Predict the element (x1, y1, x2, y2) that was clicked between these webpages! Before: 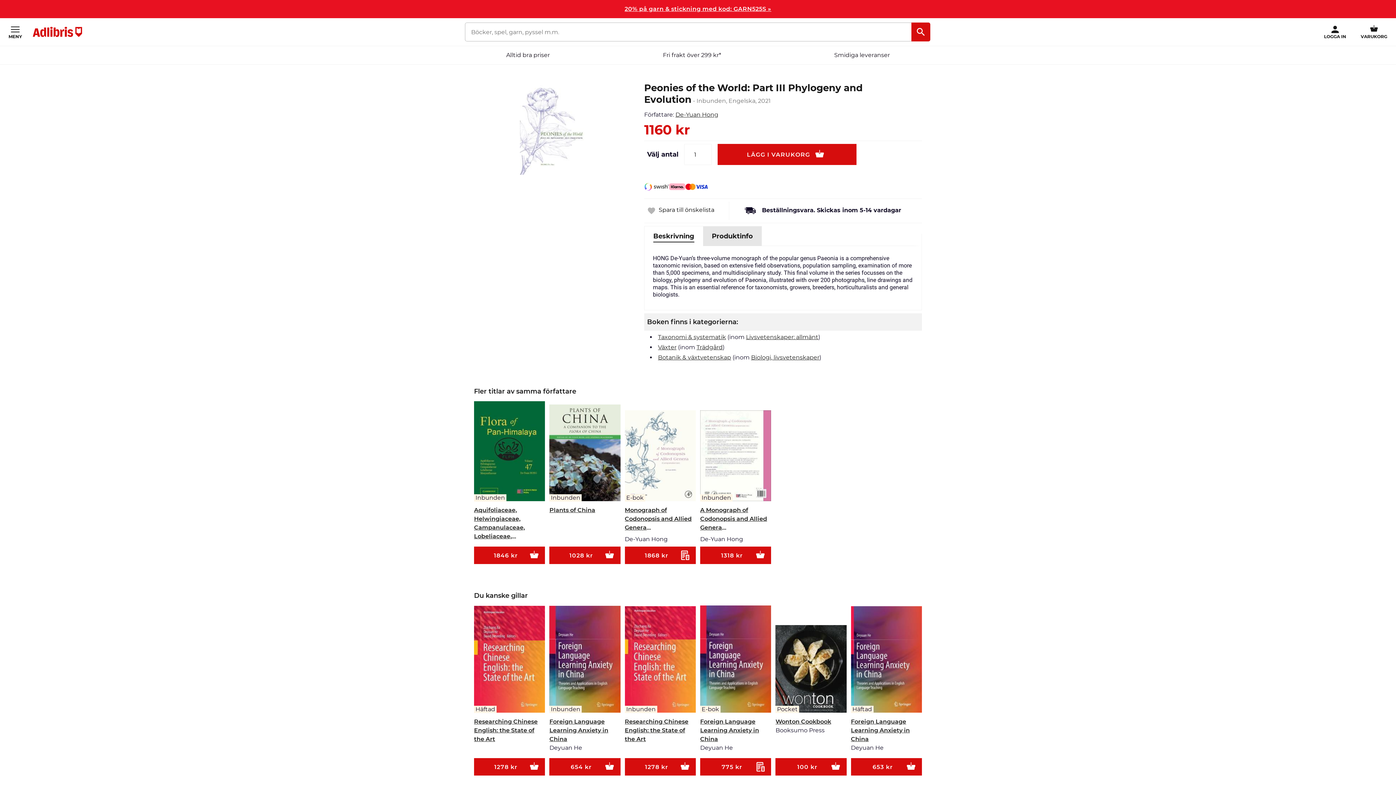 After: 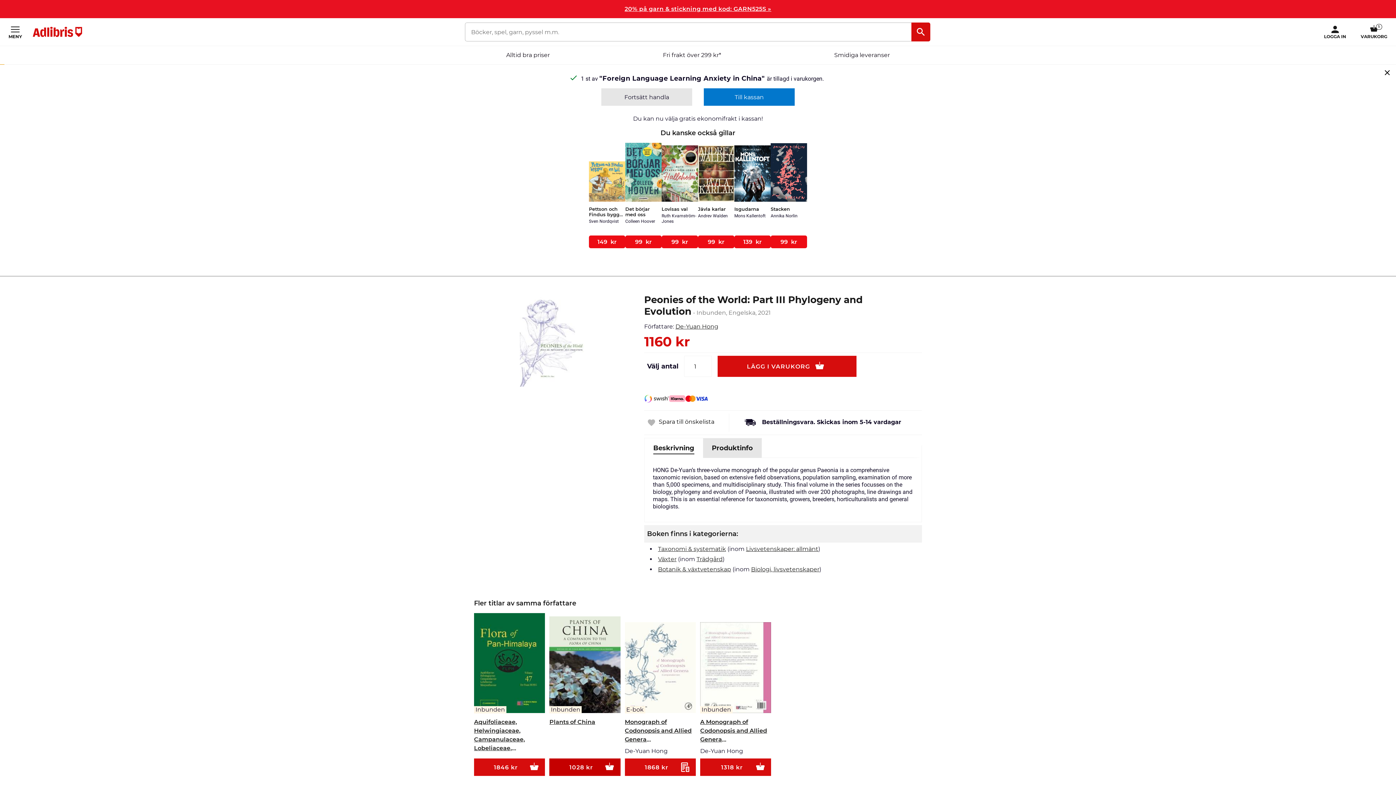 Action: label: 654kr bbox: (549, 758, 620, 776)